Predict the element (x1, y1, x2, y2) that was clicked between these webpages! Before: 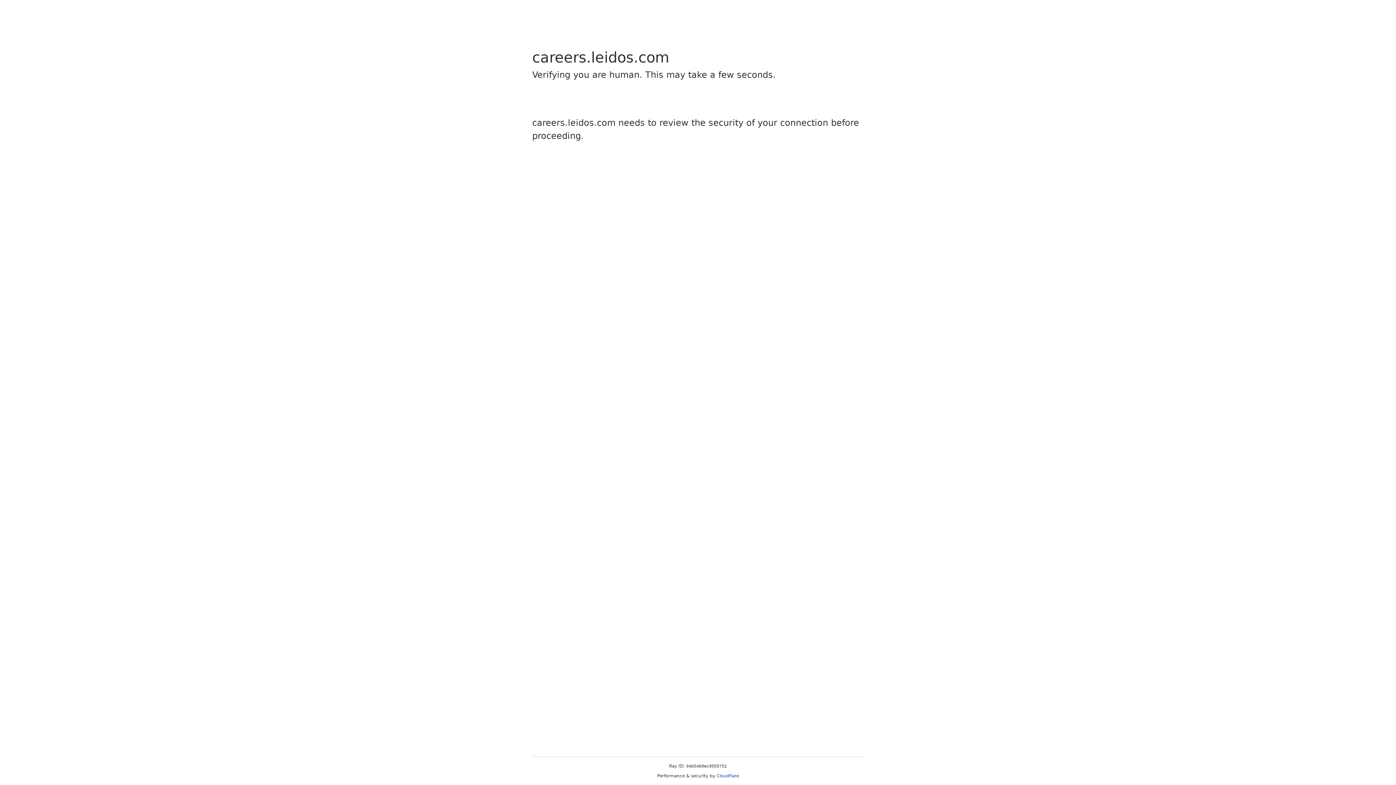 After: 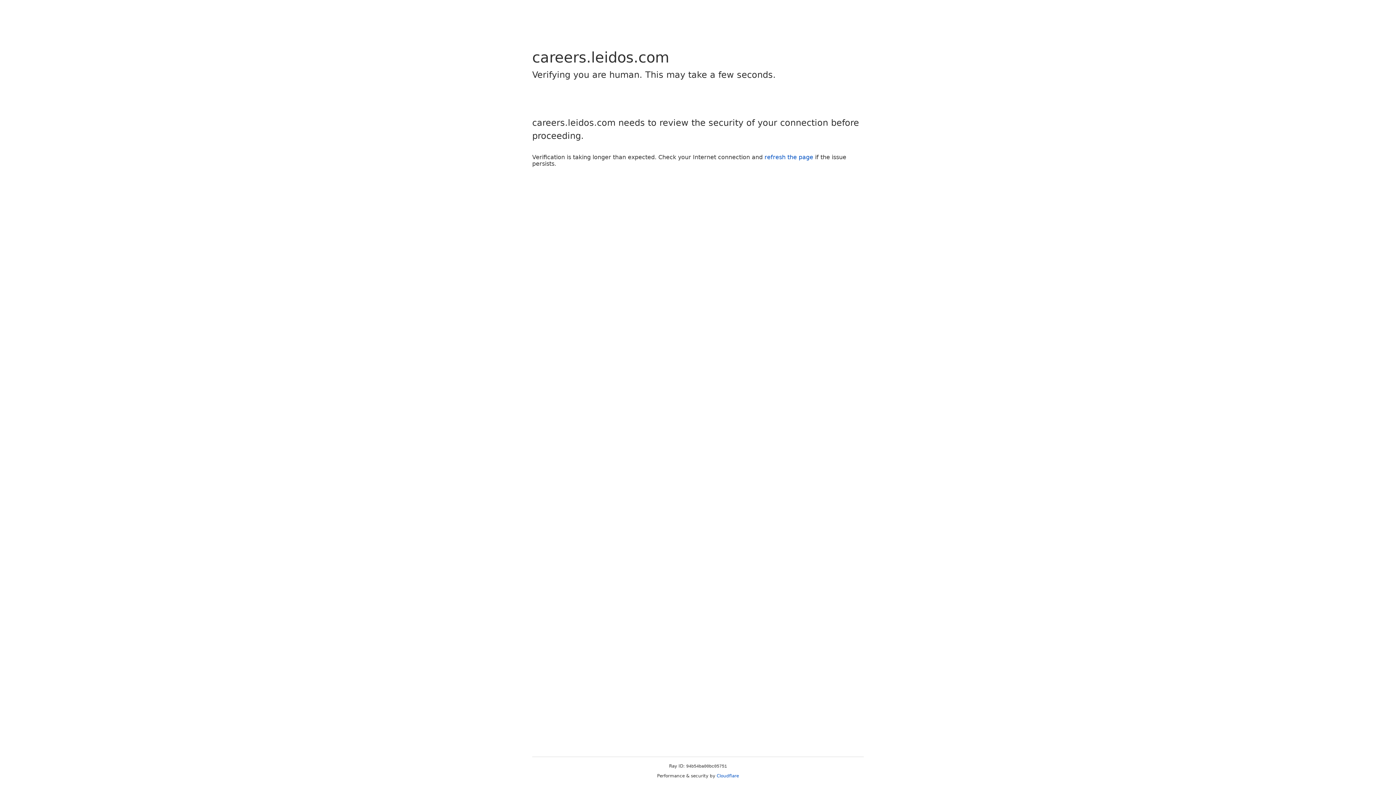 Action: label: Cloudflare bbox: (716, 773, 739, 778)